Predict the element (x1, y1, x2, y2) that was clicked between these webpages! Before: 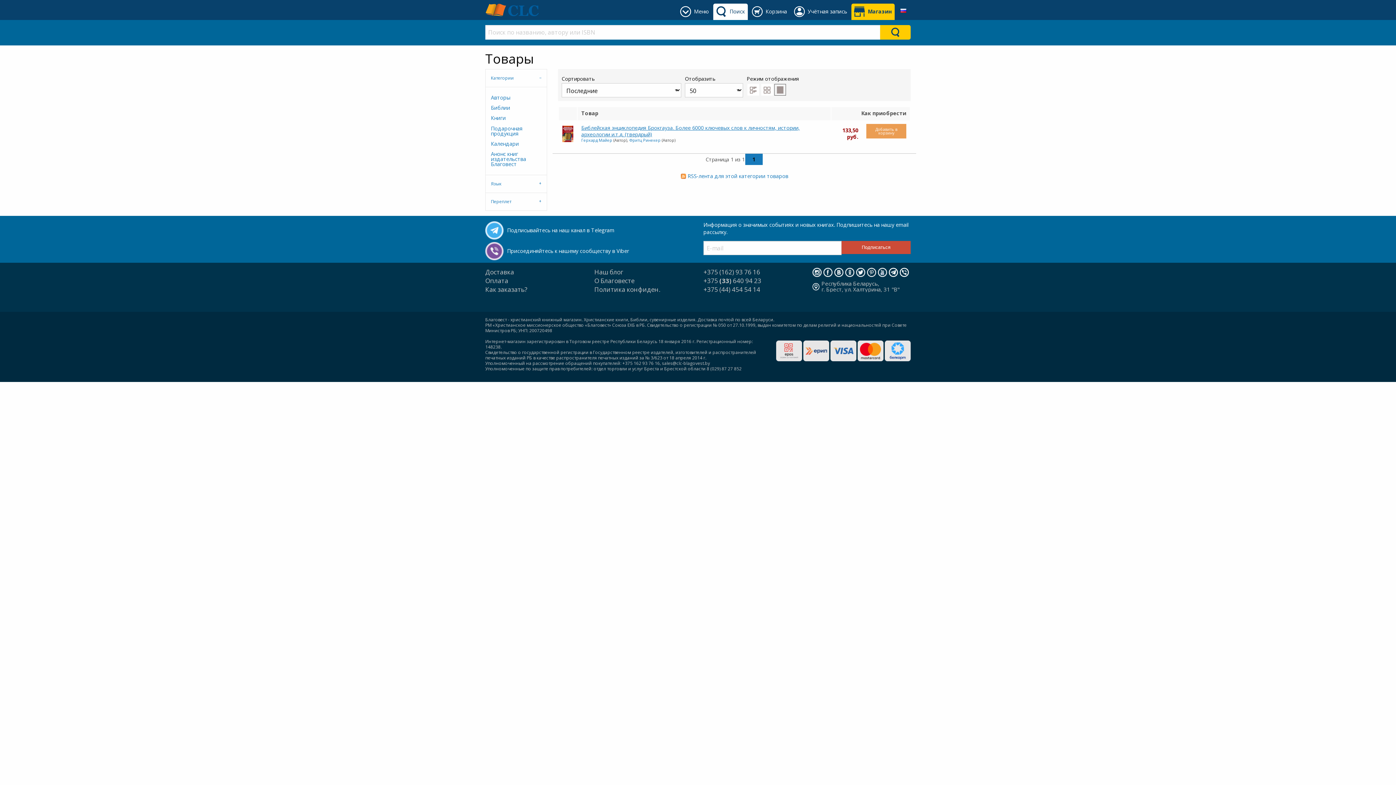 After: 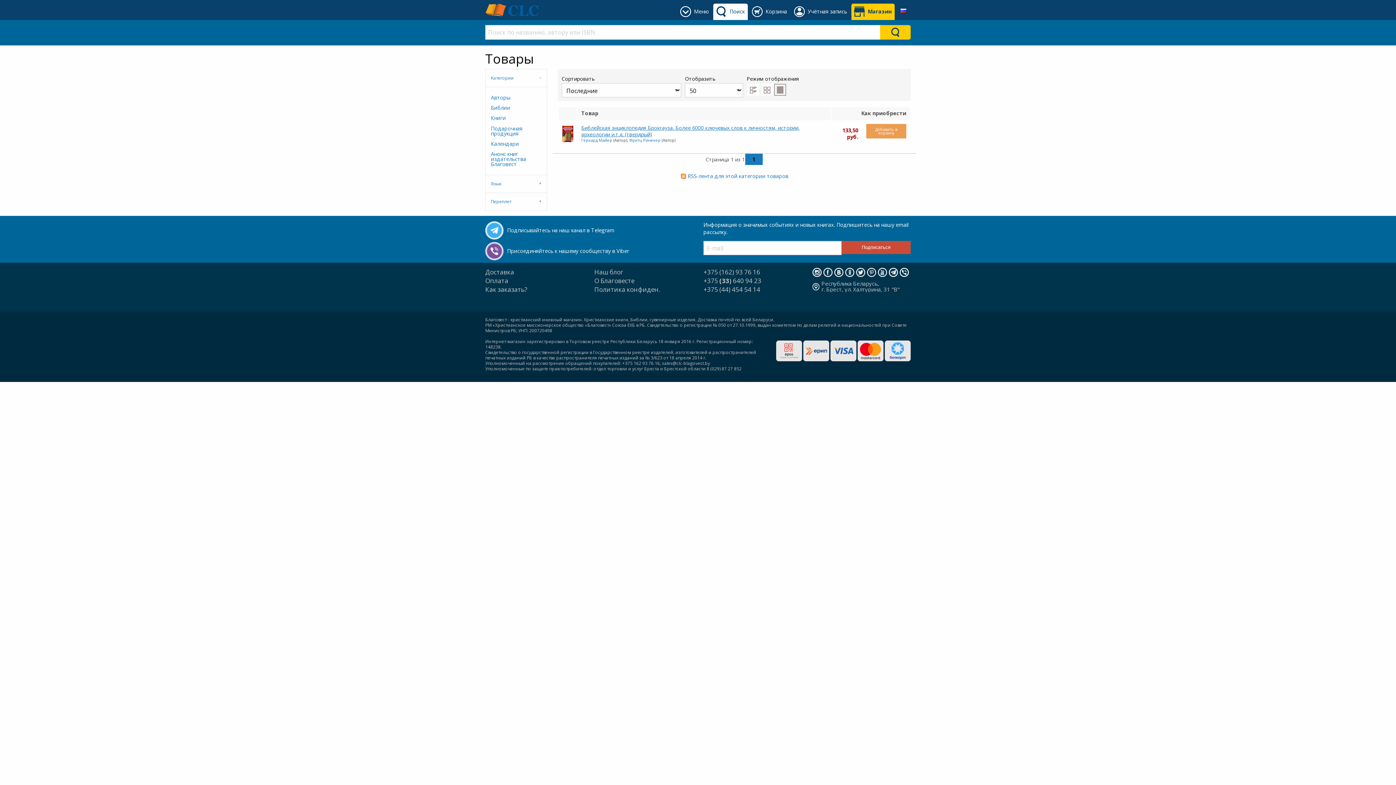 Action: bbox: (900, 268, 909, 275)